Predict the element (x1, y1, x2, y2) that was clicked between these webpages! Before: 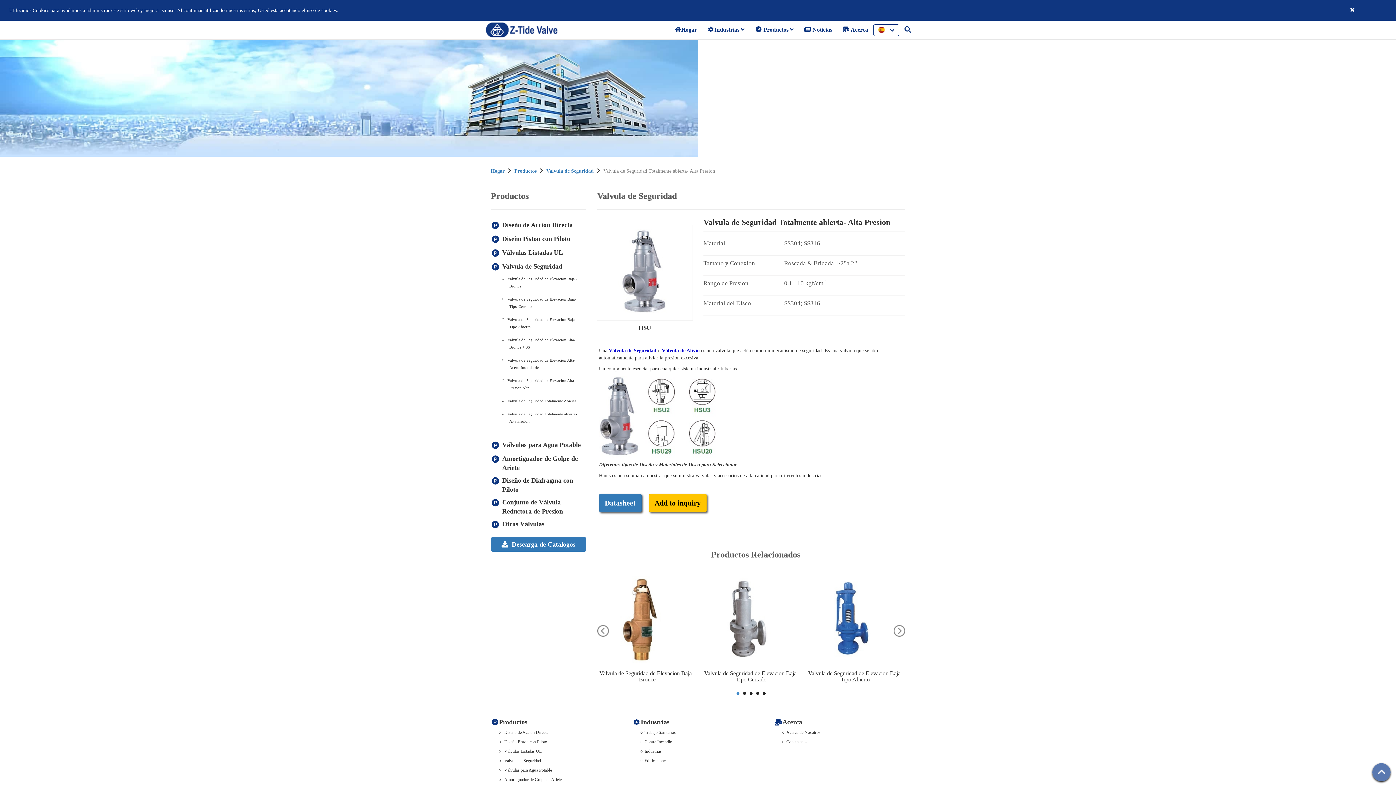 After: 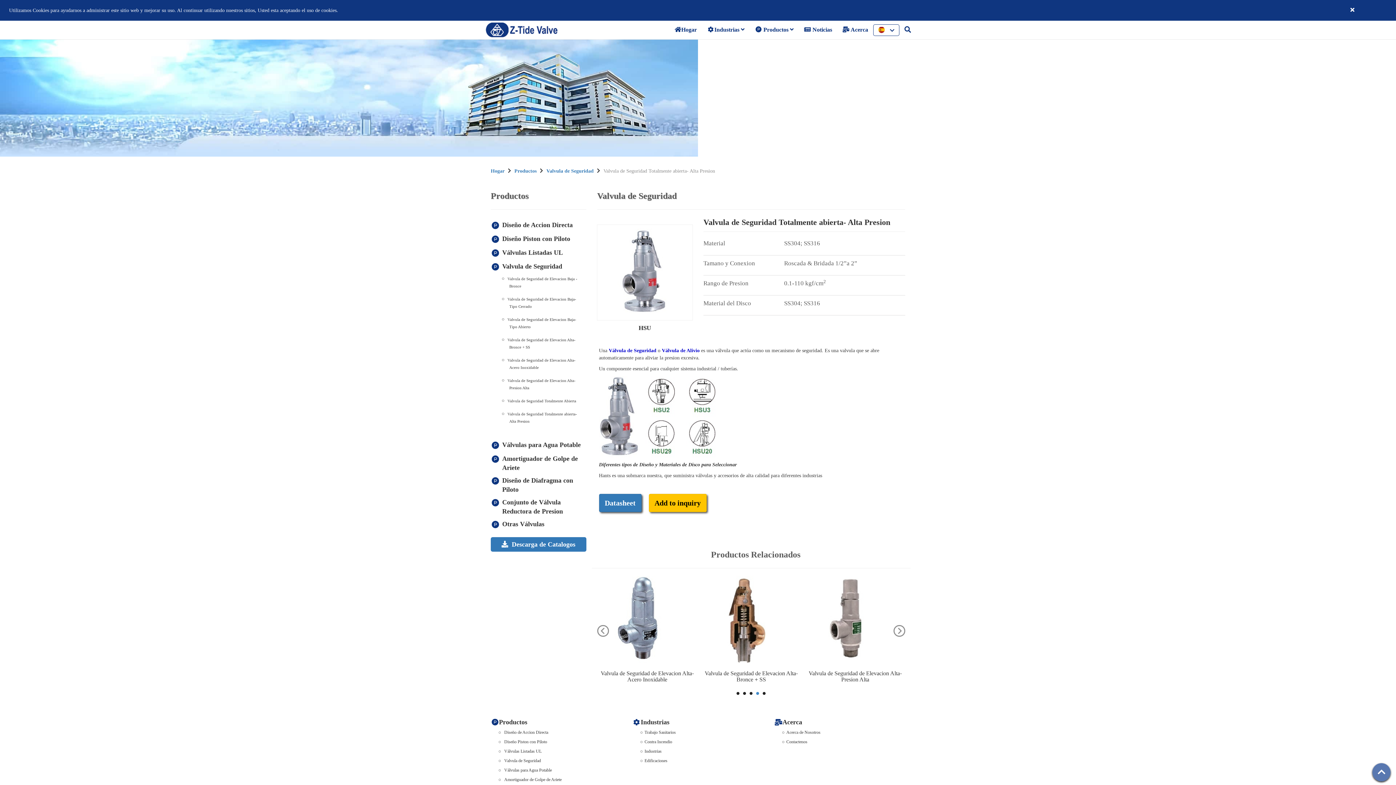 Action: label: 4 bbox: (756, 692, 759, 695)